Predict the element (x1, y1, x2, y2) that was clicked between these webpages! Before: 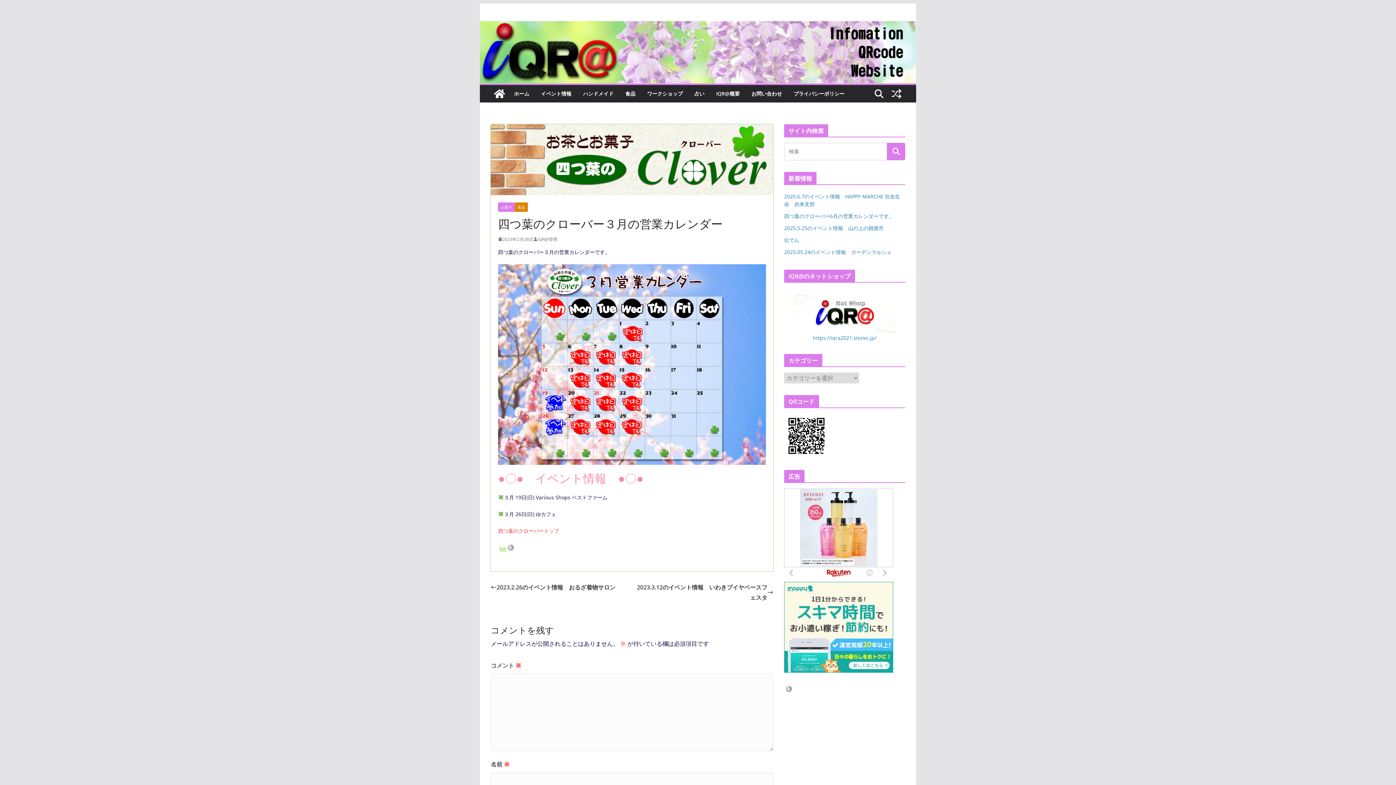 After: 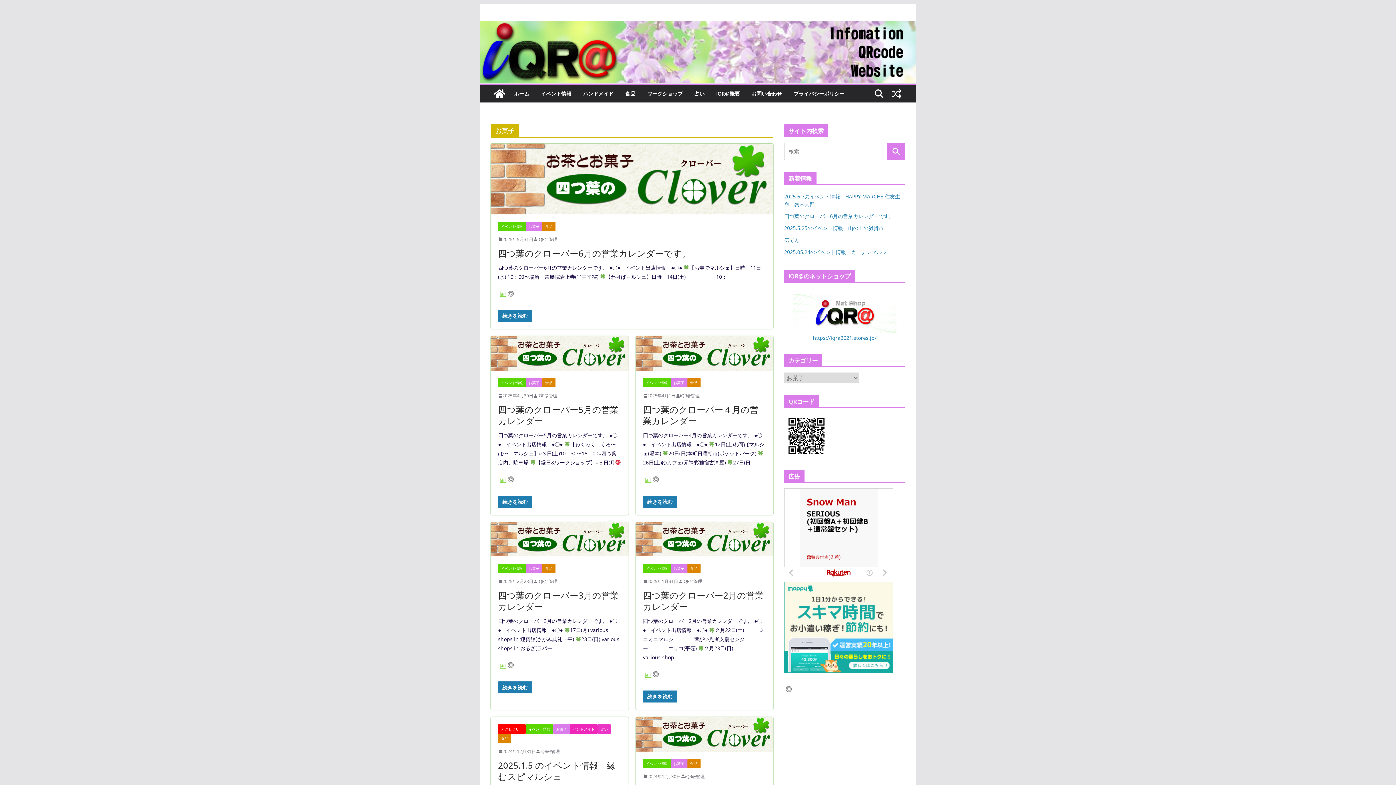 Action: bbox: (498, 202, 514, 211) label: お菓子